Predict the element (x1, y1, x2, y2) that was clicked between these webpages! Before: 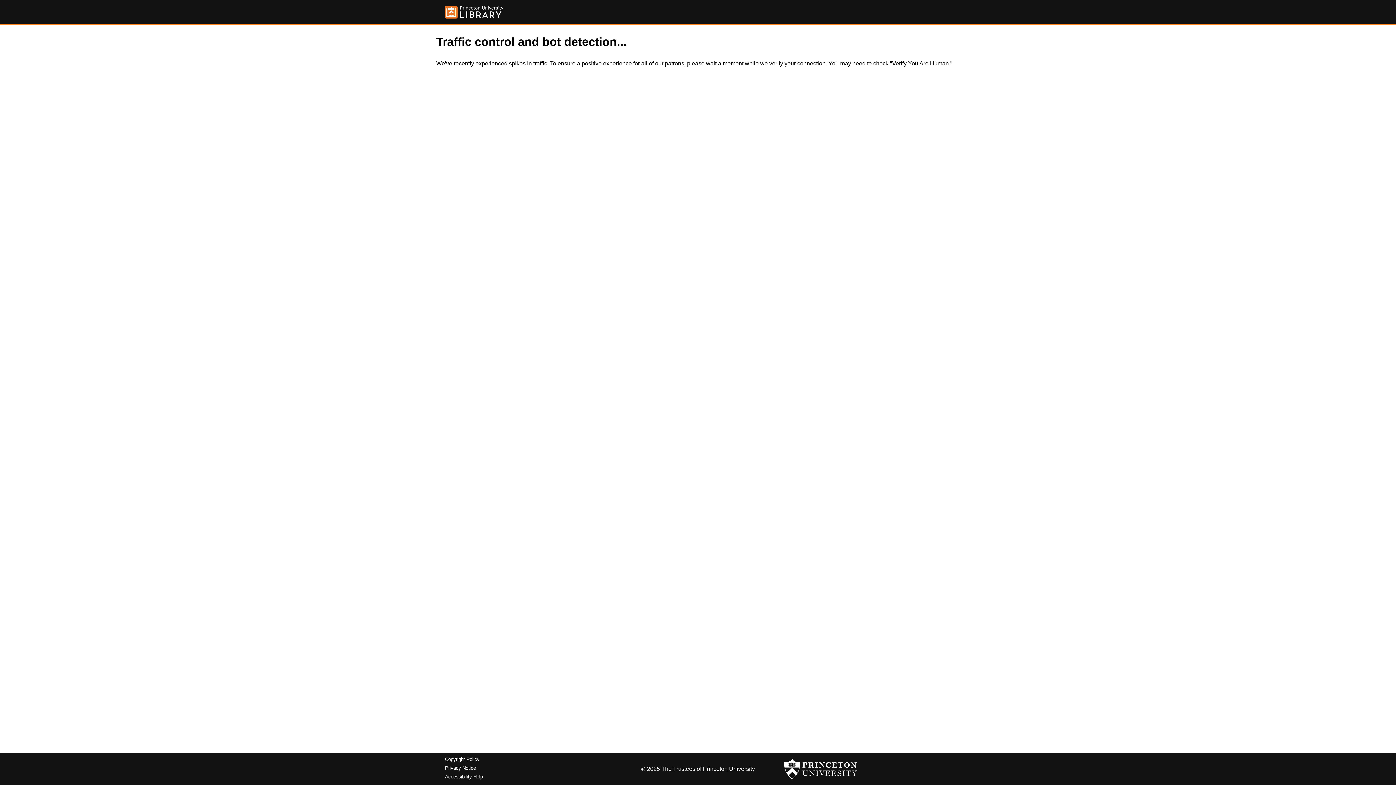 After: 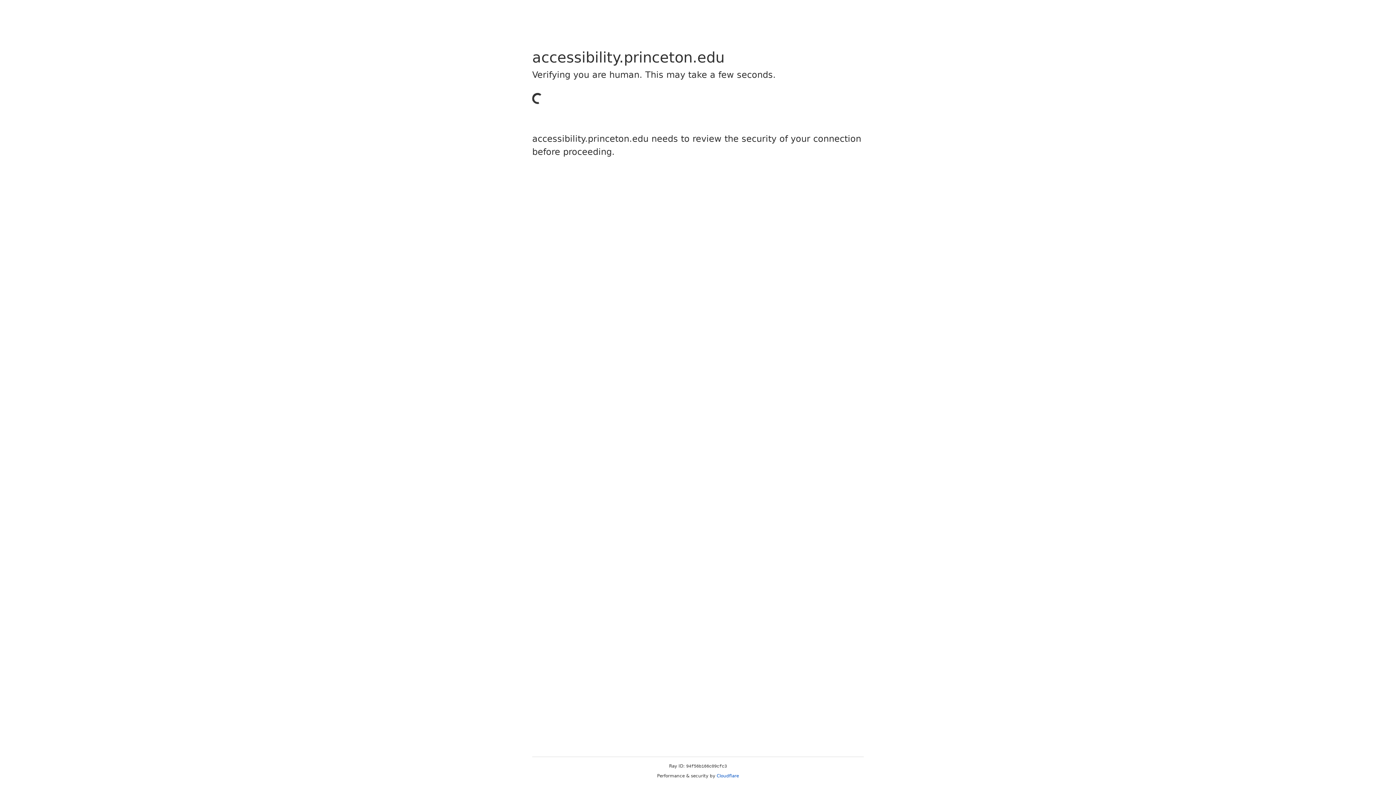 Action: bbox: (445, 774, 482, 779) label: Accessibility Help